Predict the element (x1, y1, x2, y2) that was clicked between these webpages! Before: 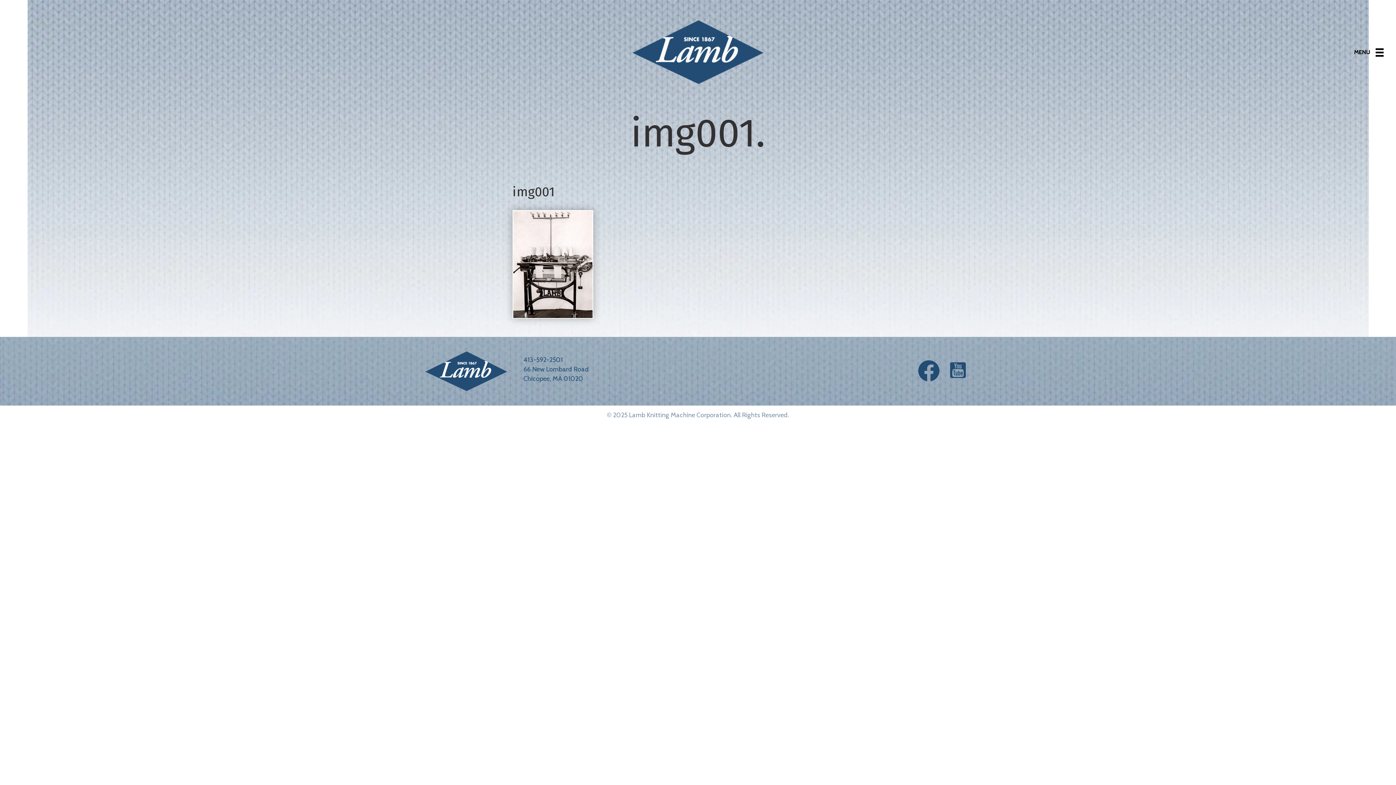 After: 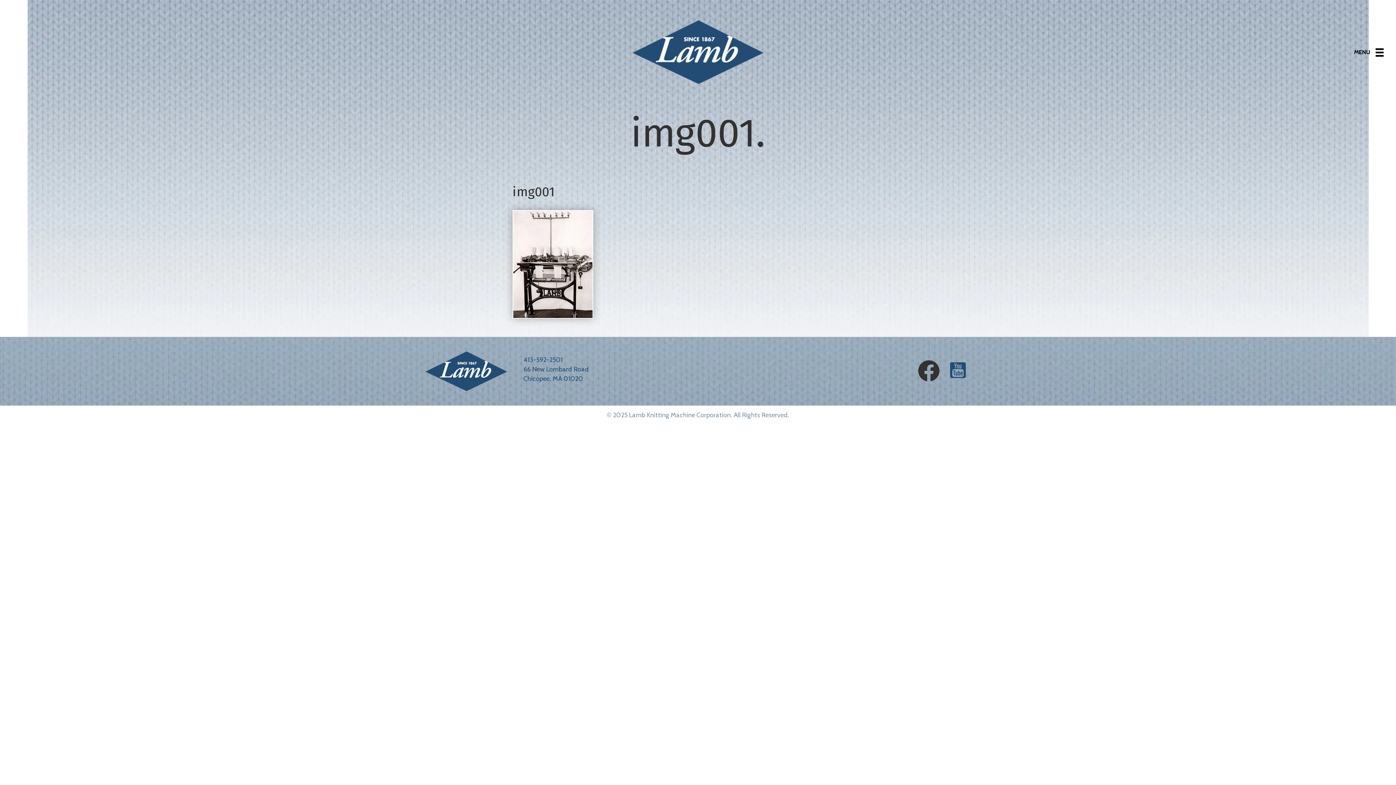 Action: bbox: (916, 358, 941, 384)